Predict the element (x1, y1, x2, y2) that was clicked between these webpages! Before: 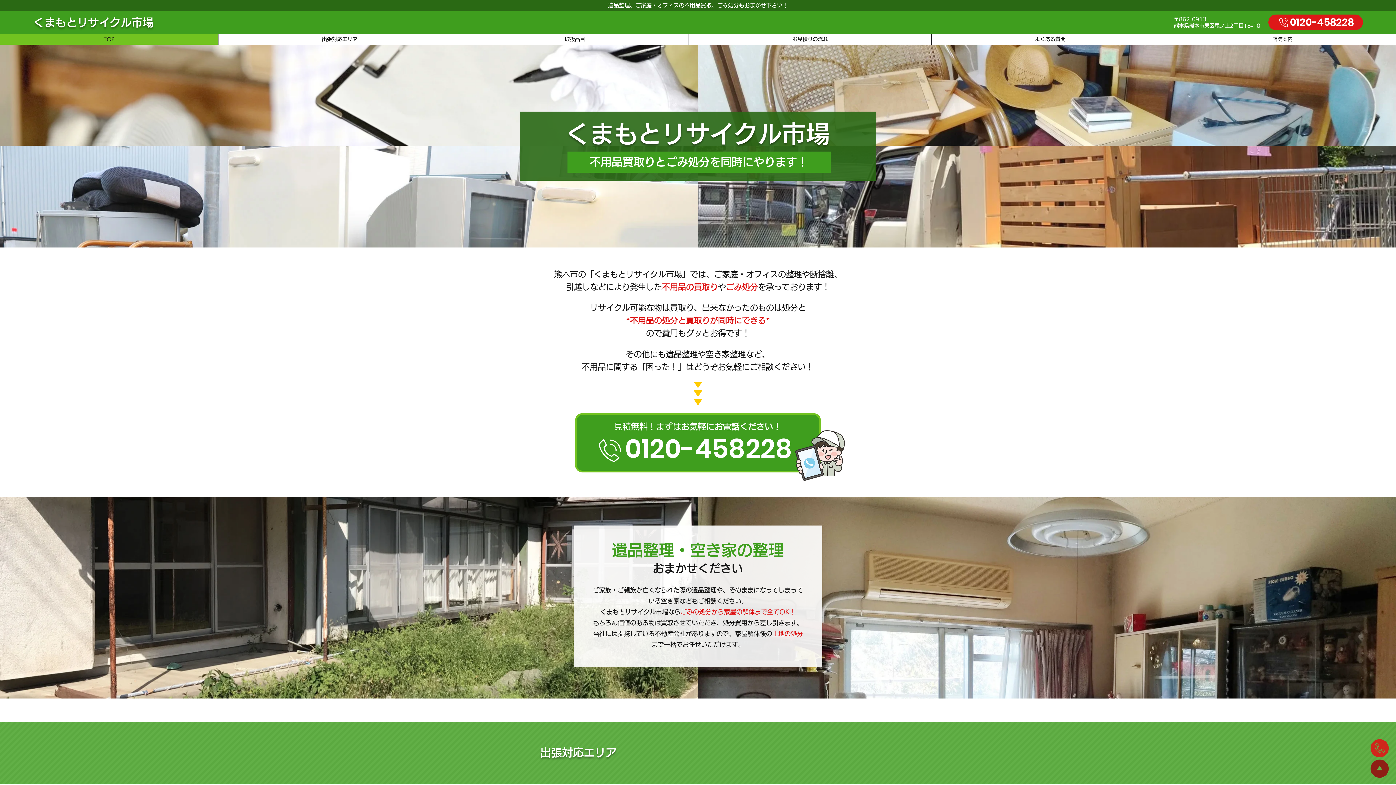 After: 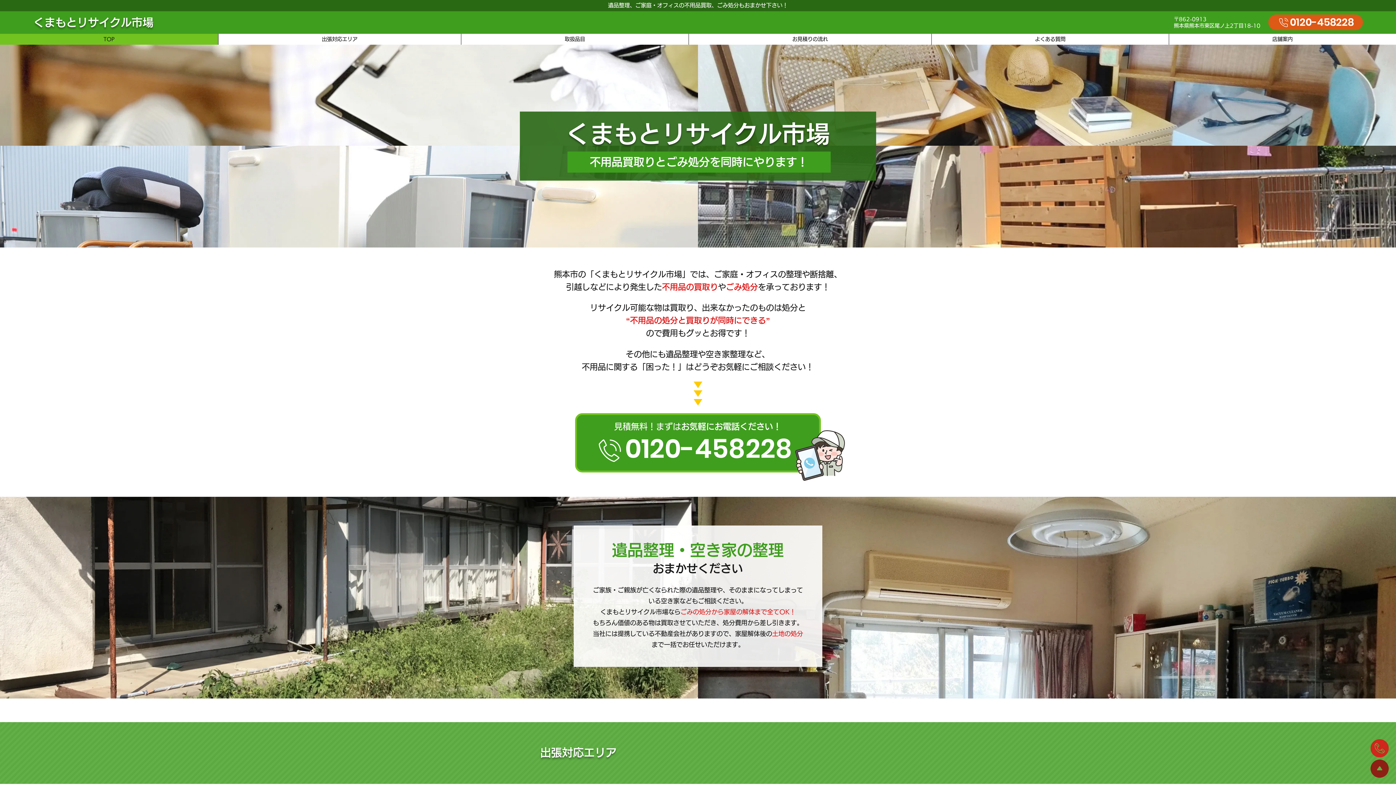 Action: bbox: (1268, 14, 1363, 30) label: 0120-458228